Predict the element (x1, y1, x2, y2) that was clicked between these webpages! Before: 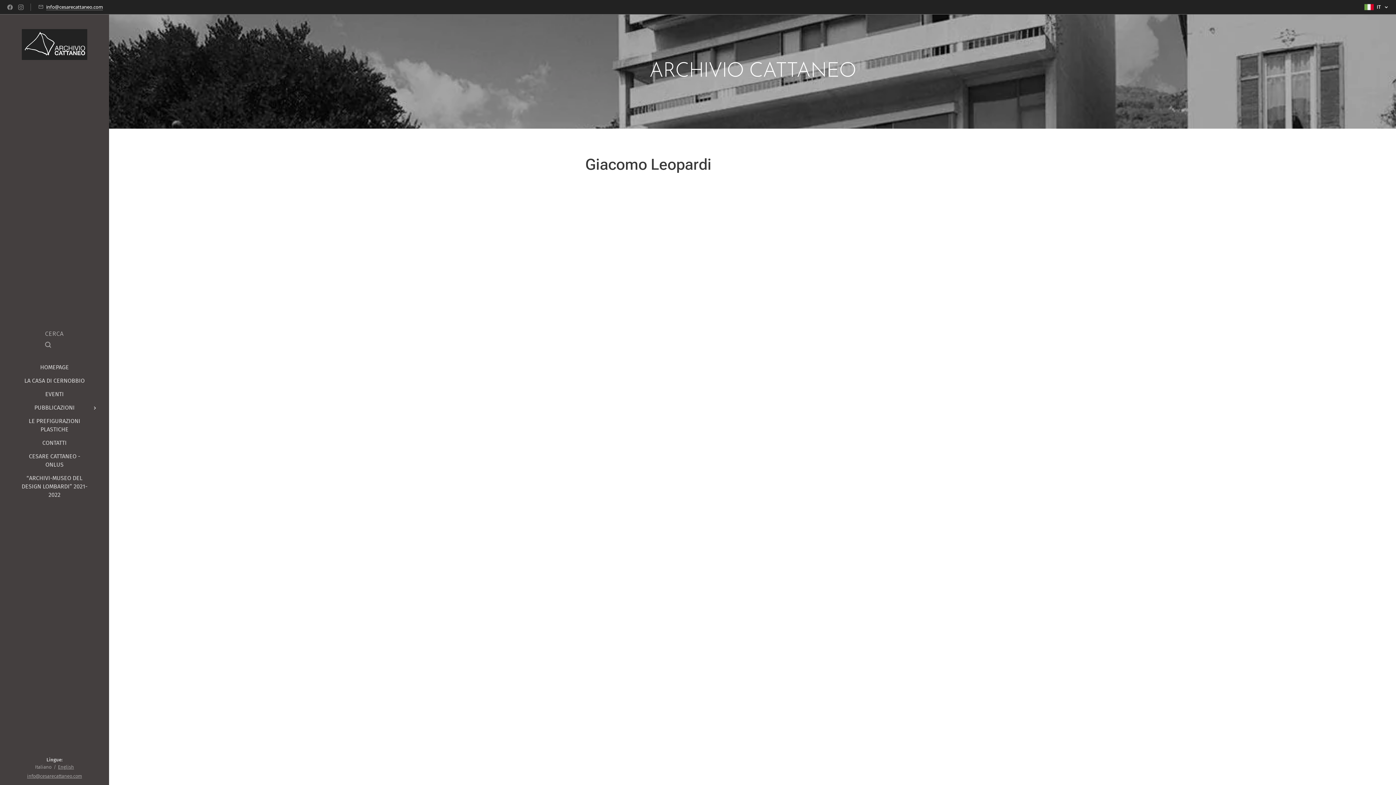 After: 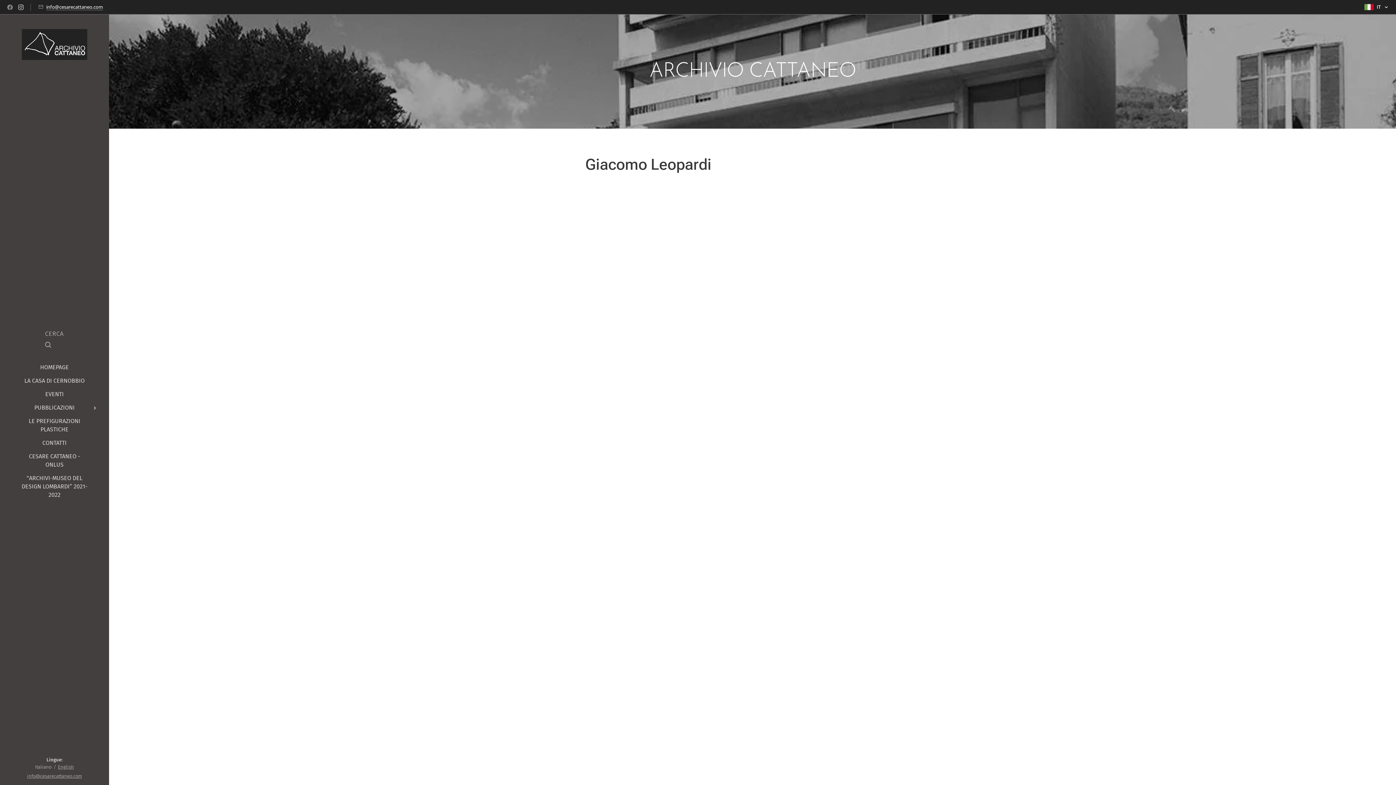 Action: bbox: (16, 1, 25, 13)